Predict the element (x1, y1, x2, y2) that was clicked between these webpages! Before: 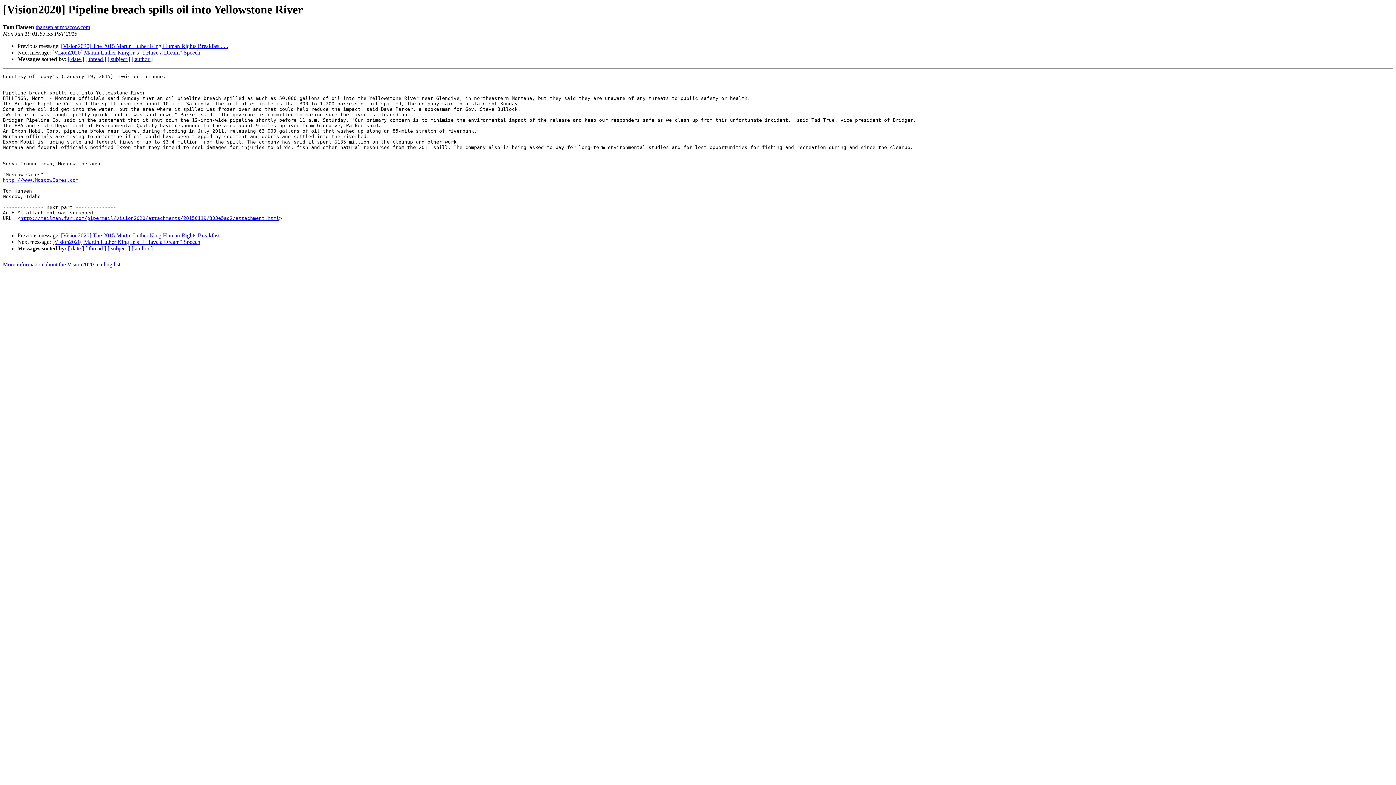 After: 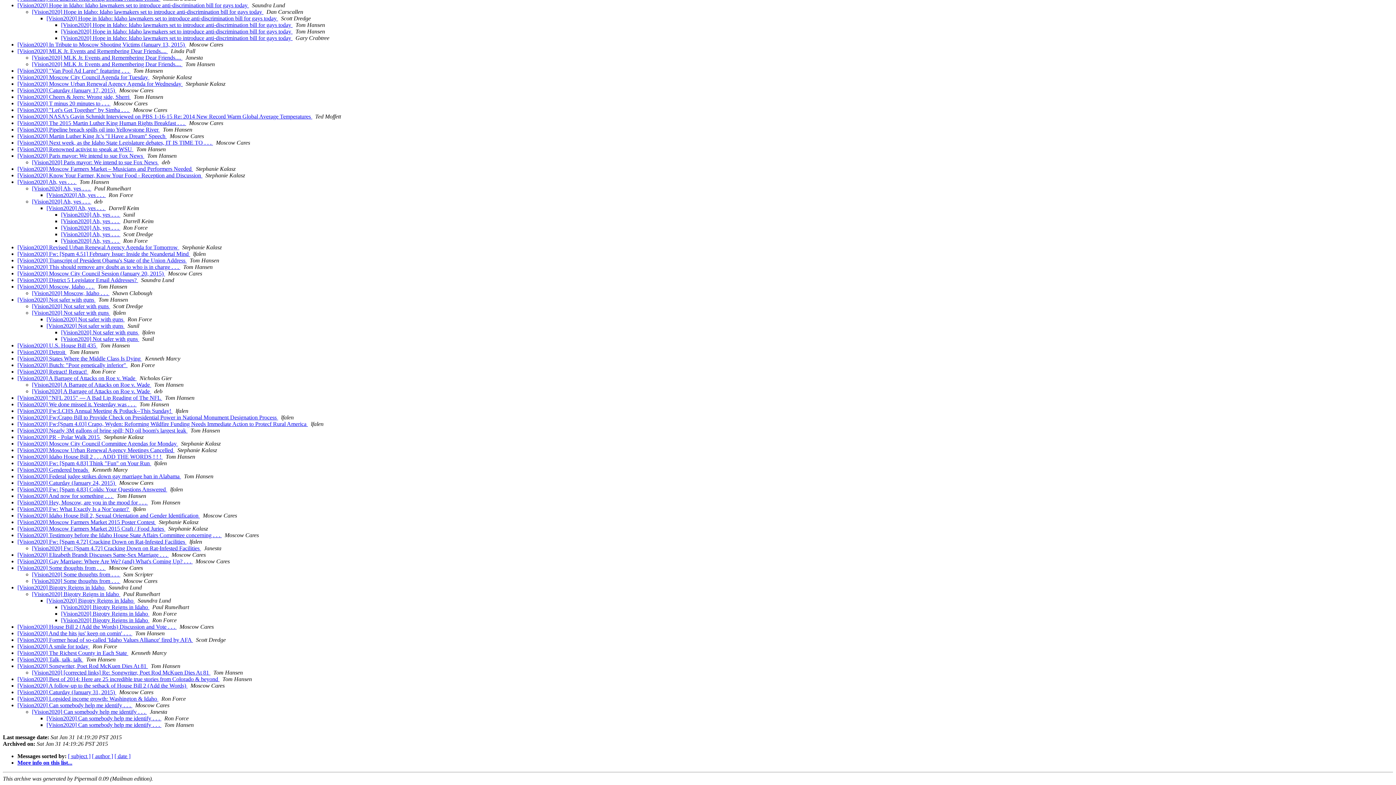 Action: label: [ thread ] bbox: (85, 245, 106, 251)